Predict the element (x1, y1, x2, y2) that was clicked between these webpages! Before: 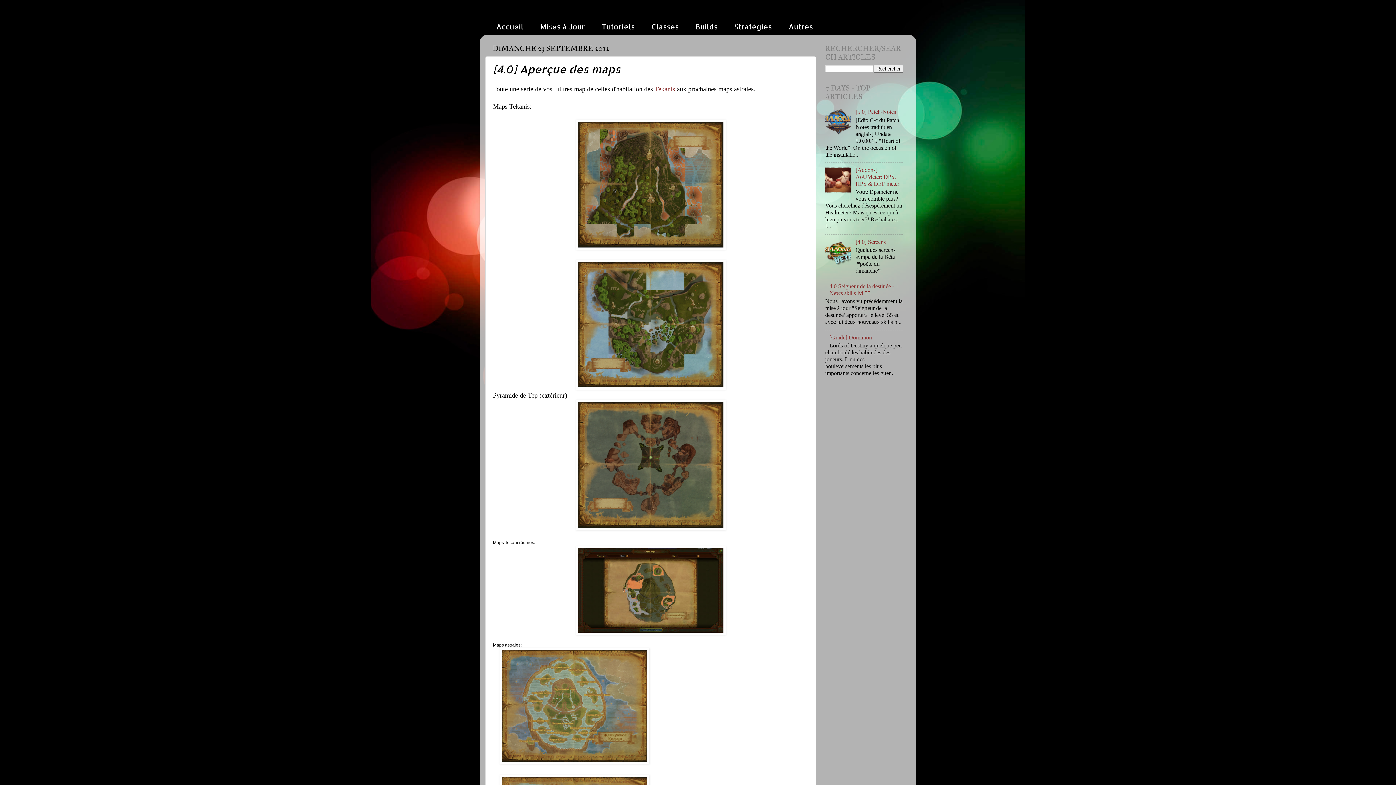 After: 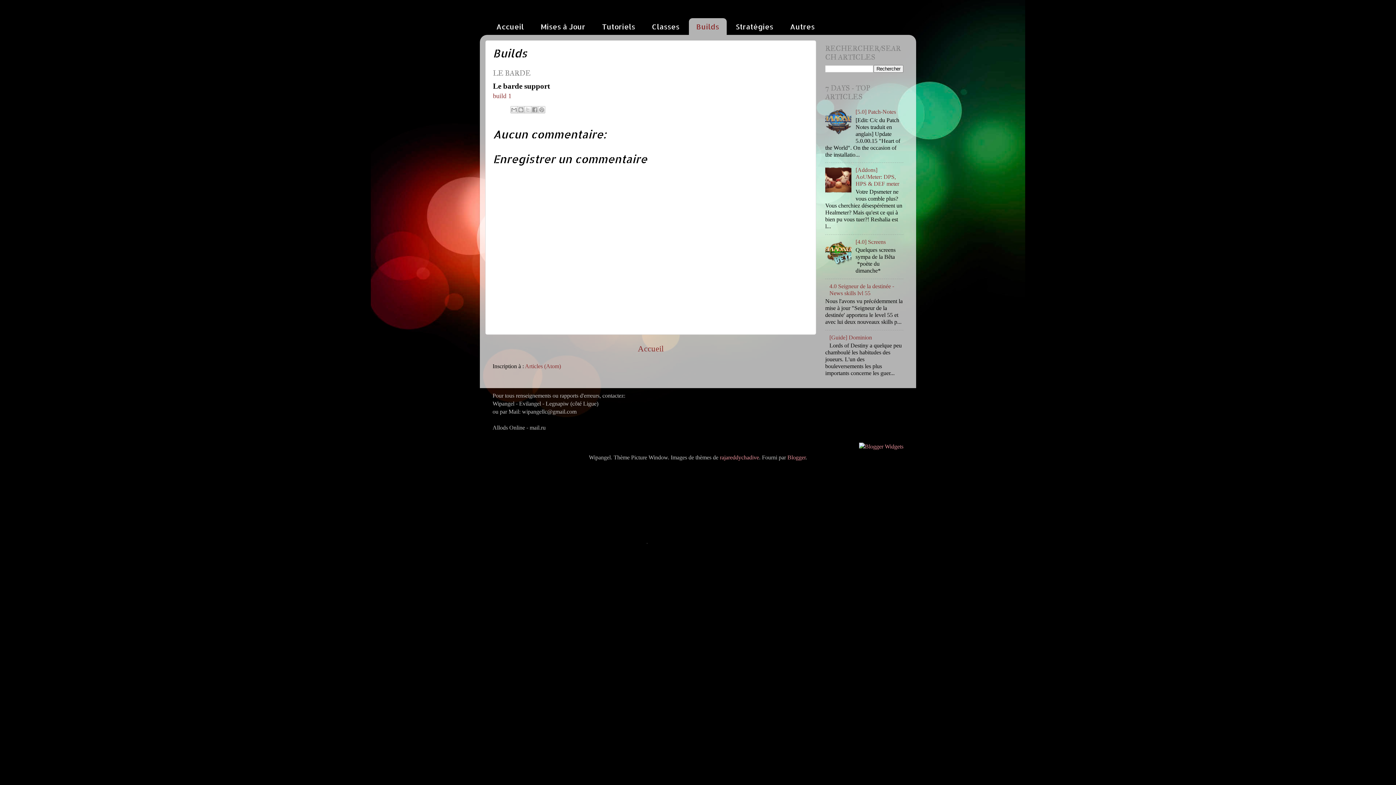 Action: bbox: (688, 18, 725, 34) label: Builds